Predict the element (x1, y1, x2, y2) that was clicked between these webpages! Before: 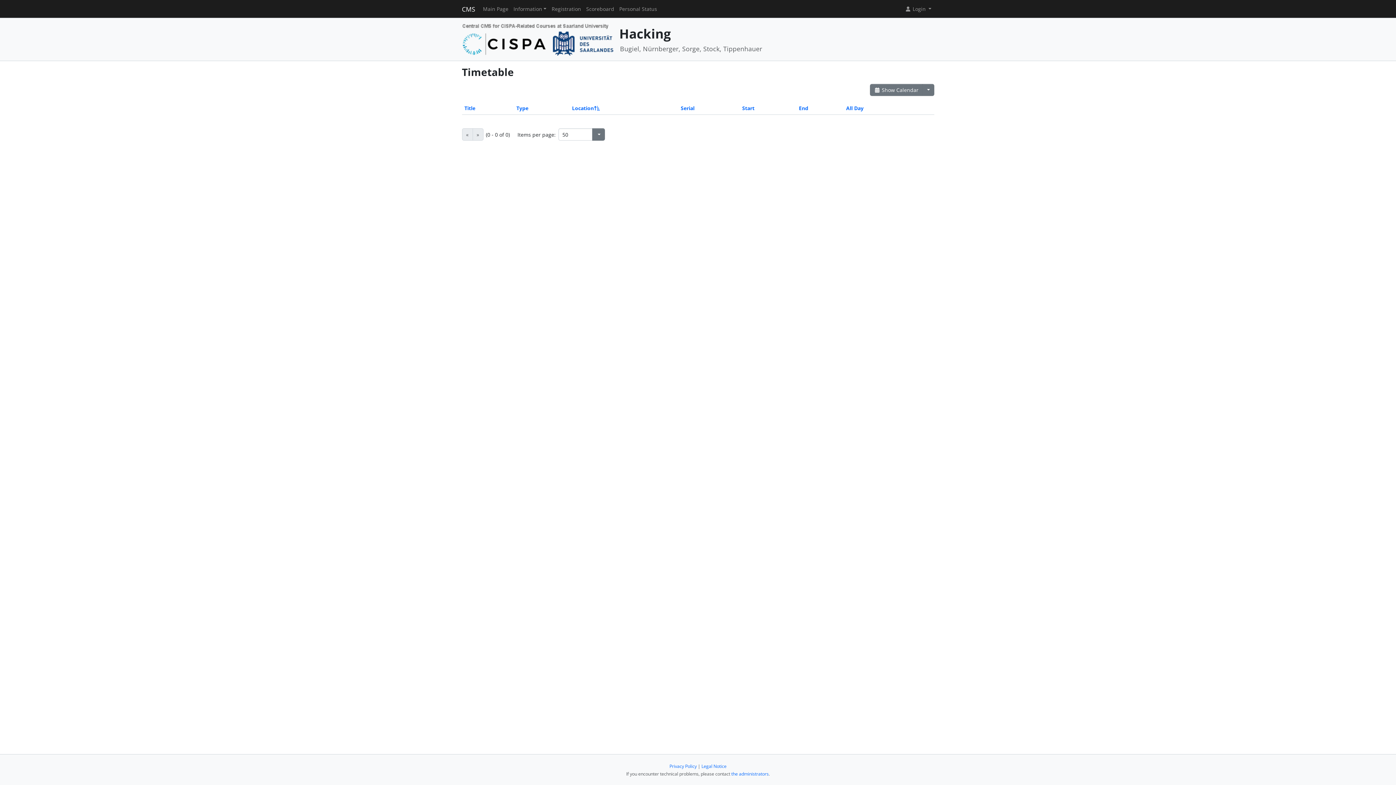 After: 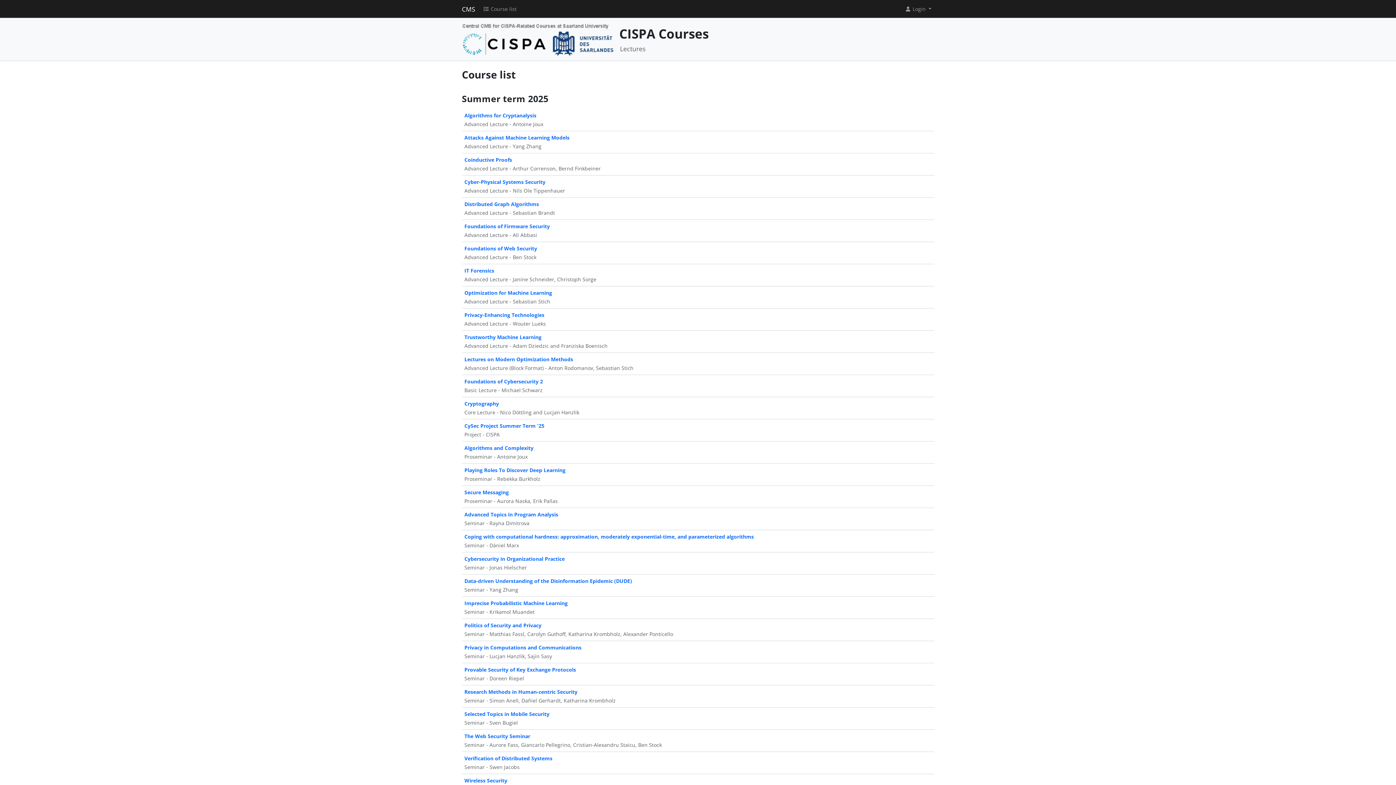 Action: label: CMS bbox: (462, 2, 475, 15)